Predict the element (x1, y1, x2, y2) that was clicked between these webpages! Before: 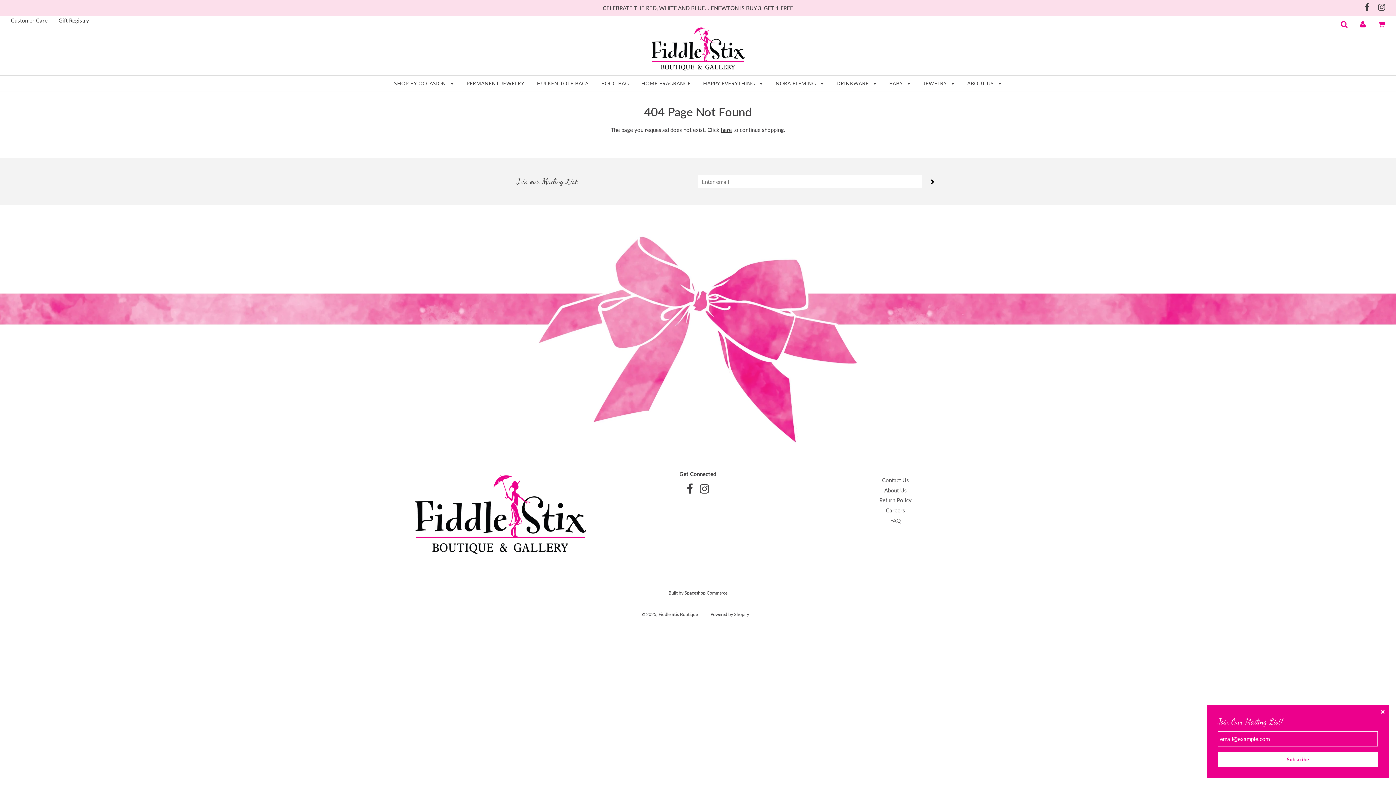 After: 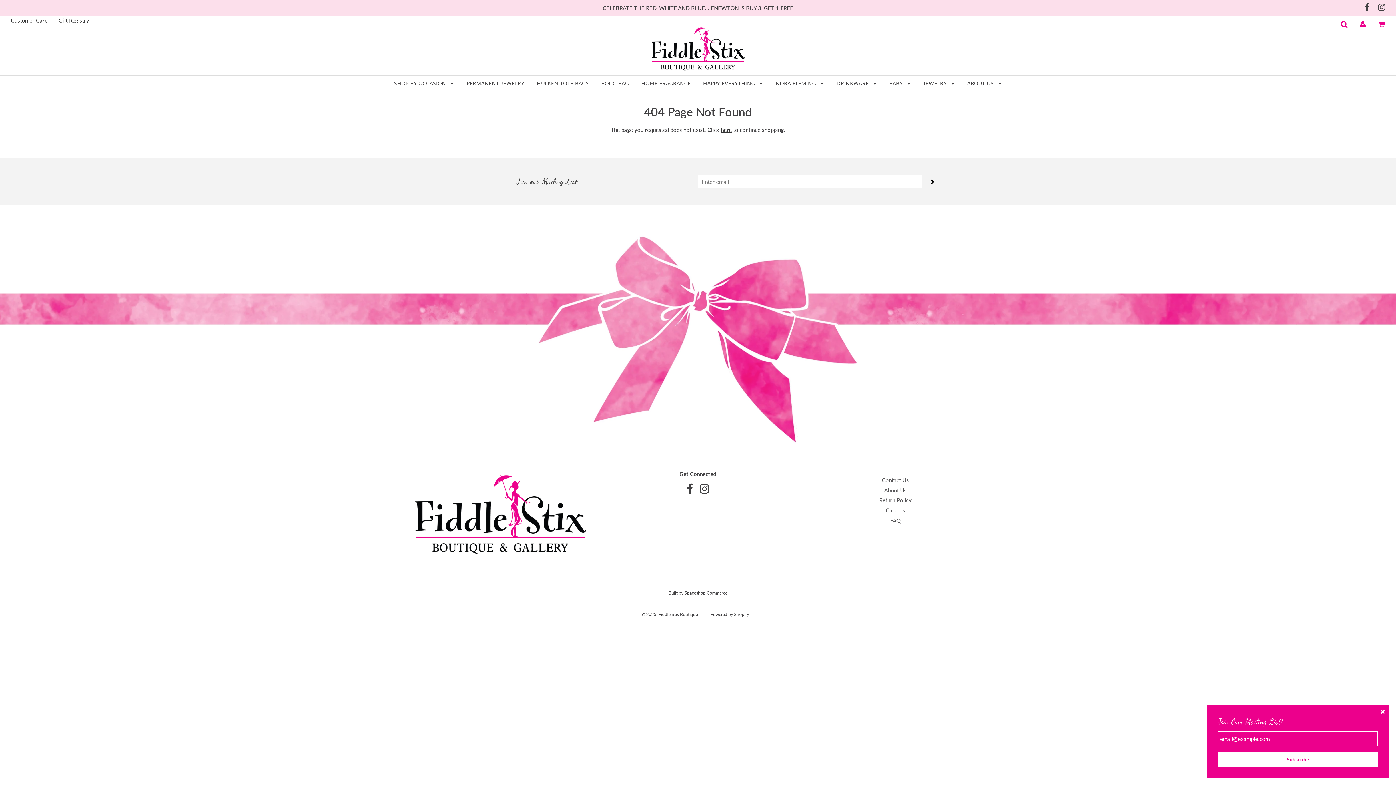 Action: bbox: (1365, 2, 1369, 13)